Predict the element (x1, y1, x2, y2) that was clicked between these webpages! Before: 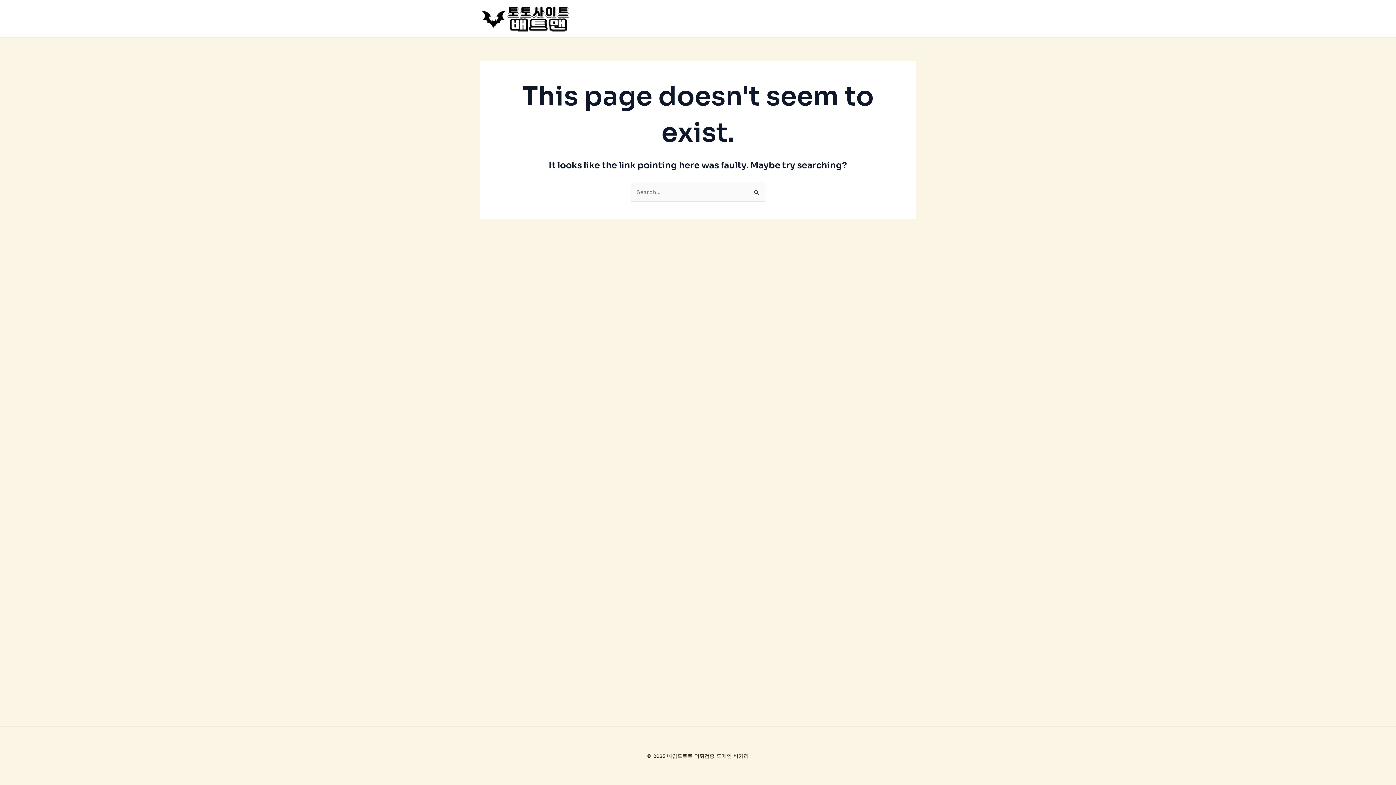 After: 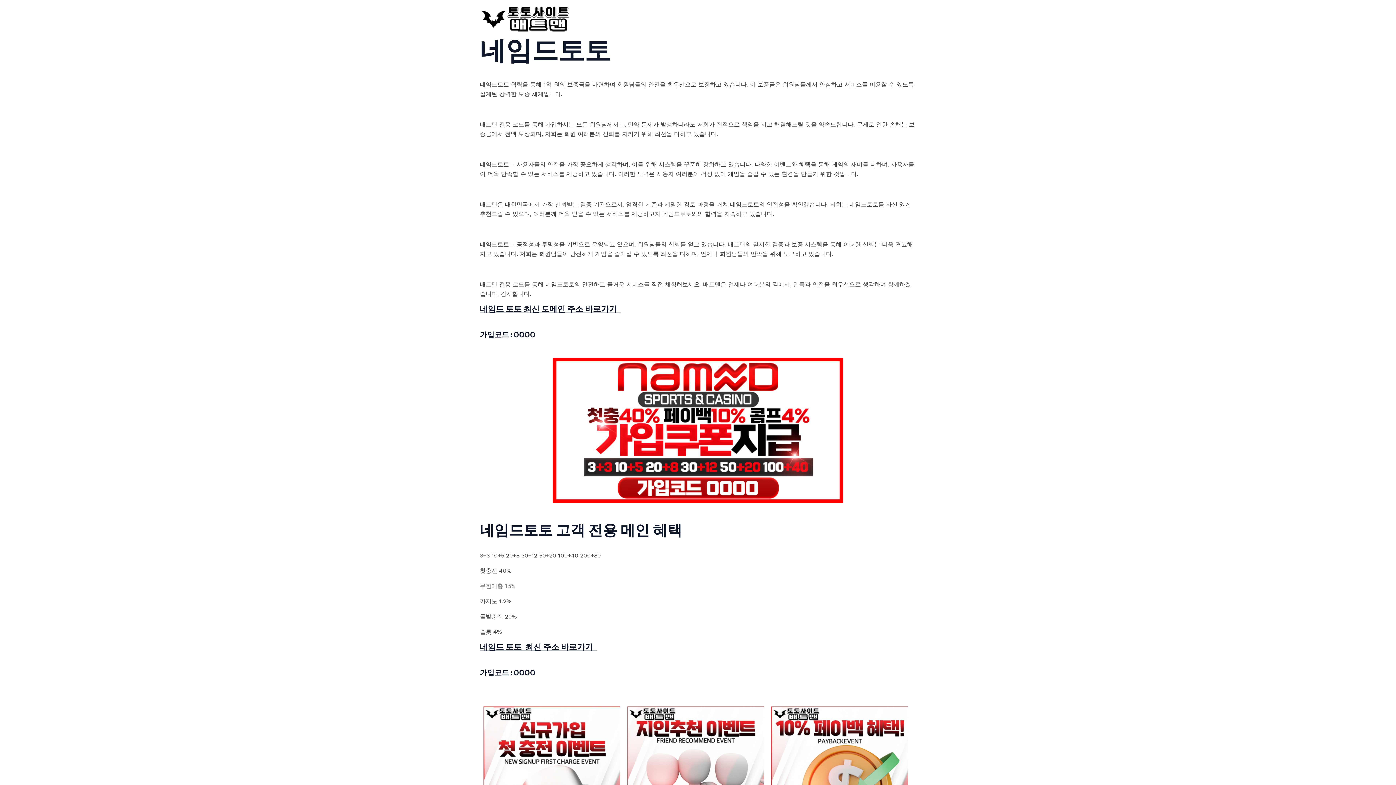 Action: bbox: (480, 14, 570, 21)